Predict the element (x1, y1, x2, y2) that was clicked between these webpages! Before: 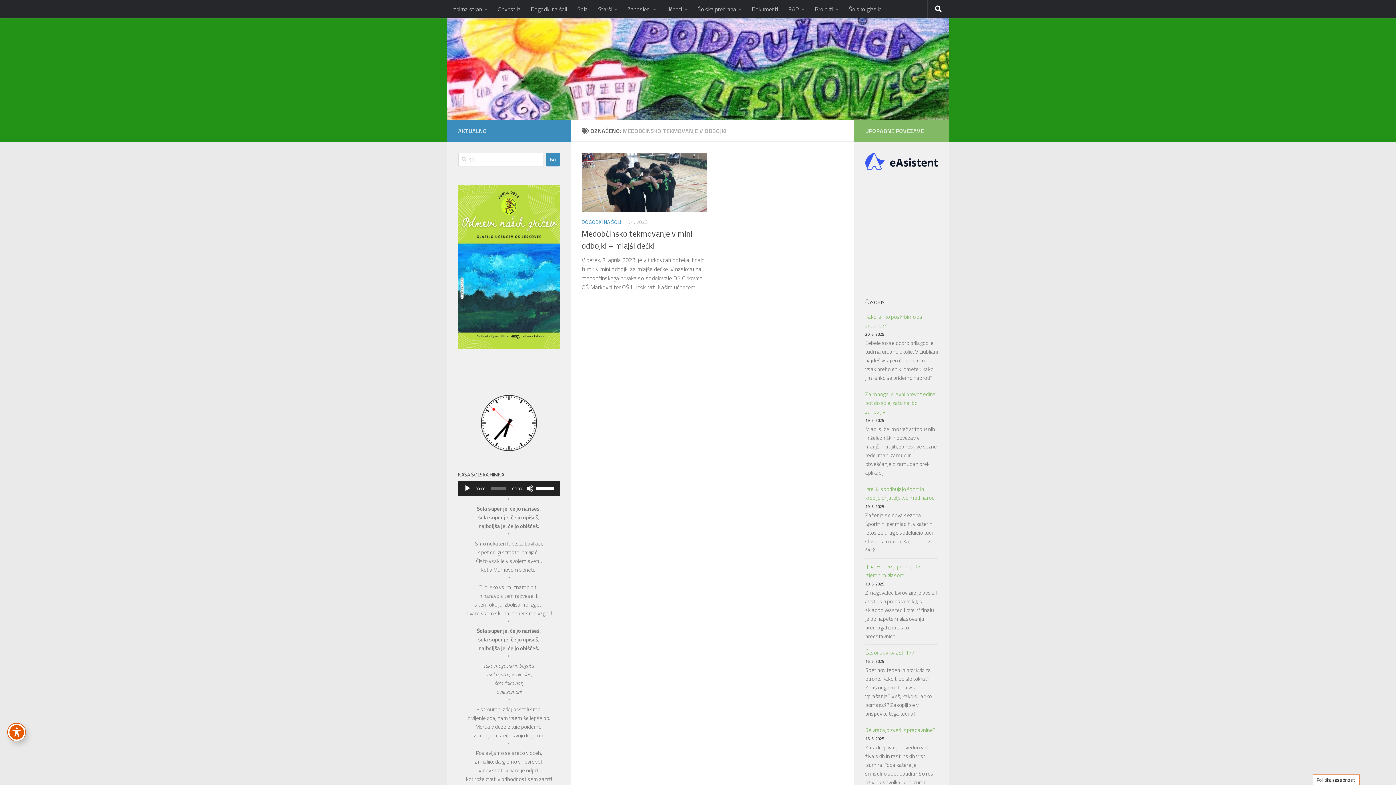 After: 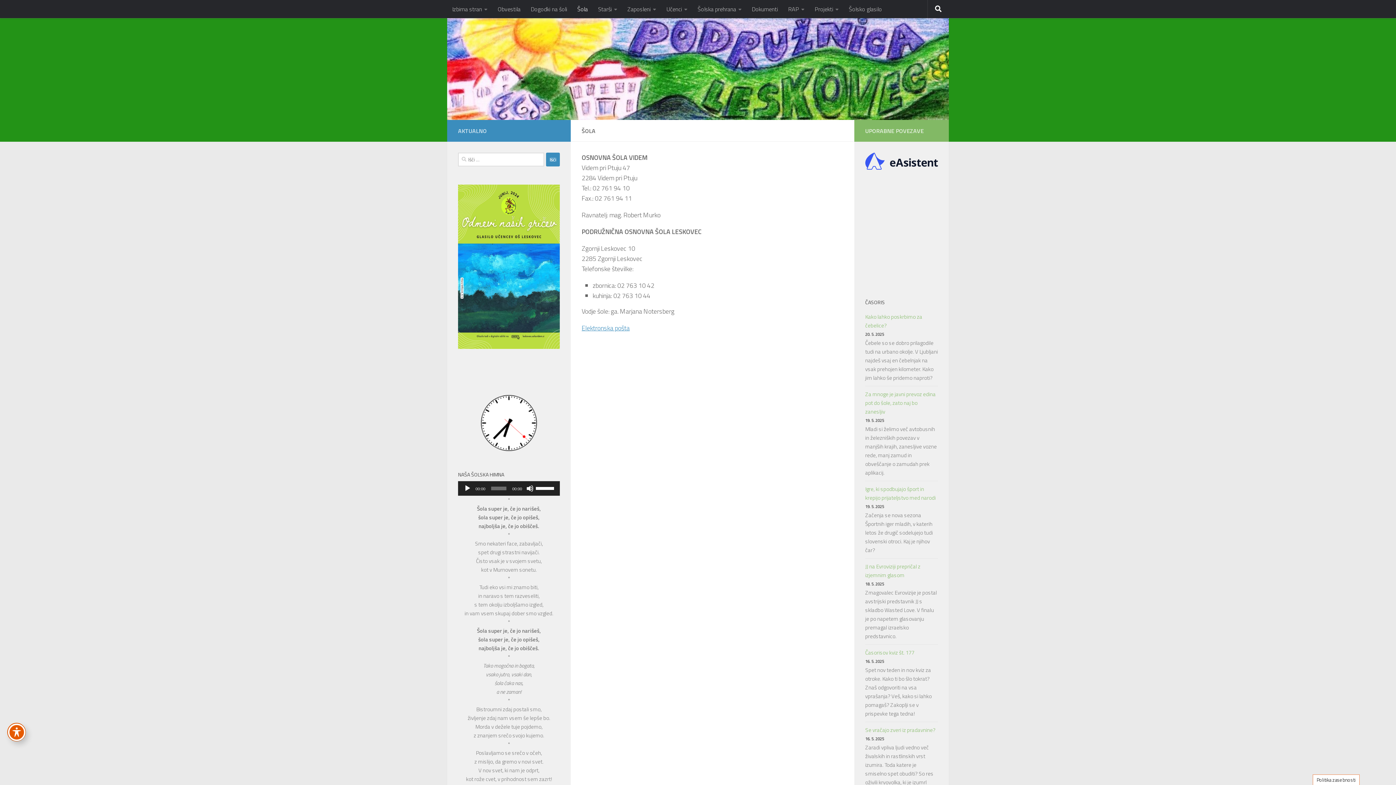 Action: bbox: (572, 0, 593, 18) label: Šola